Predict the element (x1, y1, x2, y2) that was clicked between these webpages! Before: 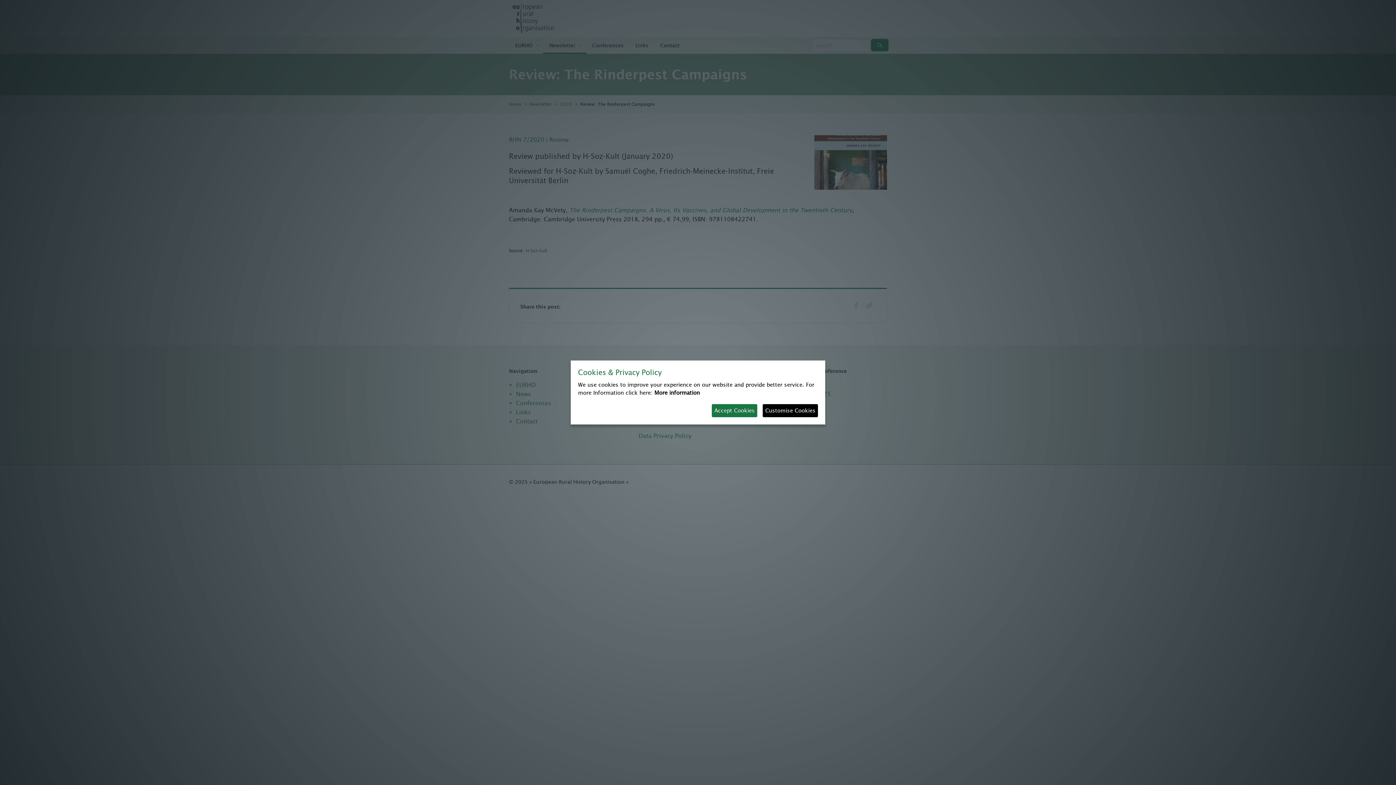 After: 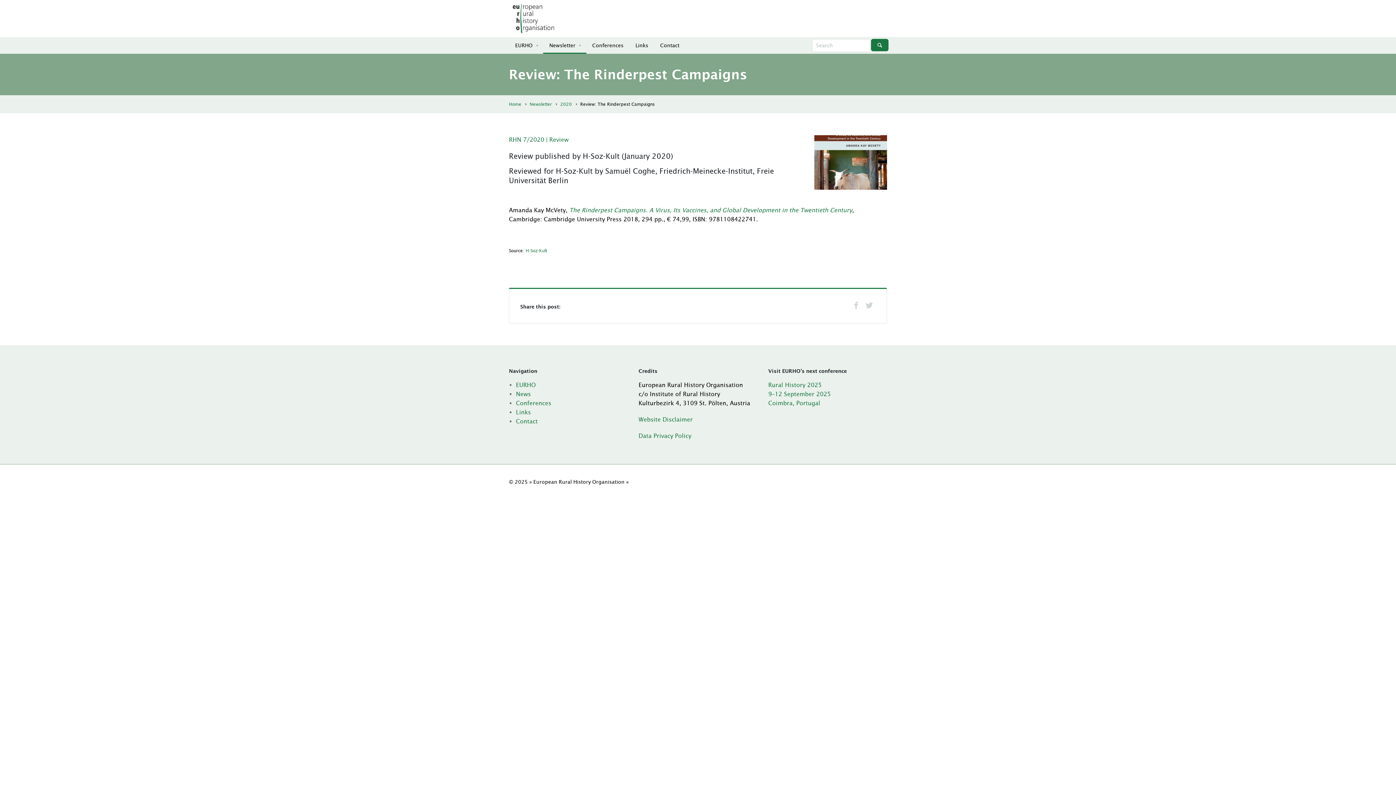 Action: label: Accept Cookies bbox: (712, 404, 757, 417)